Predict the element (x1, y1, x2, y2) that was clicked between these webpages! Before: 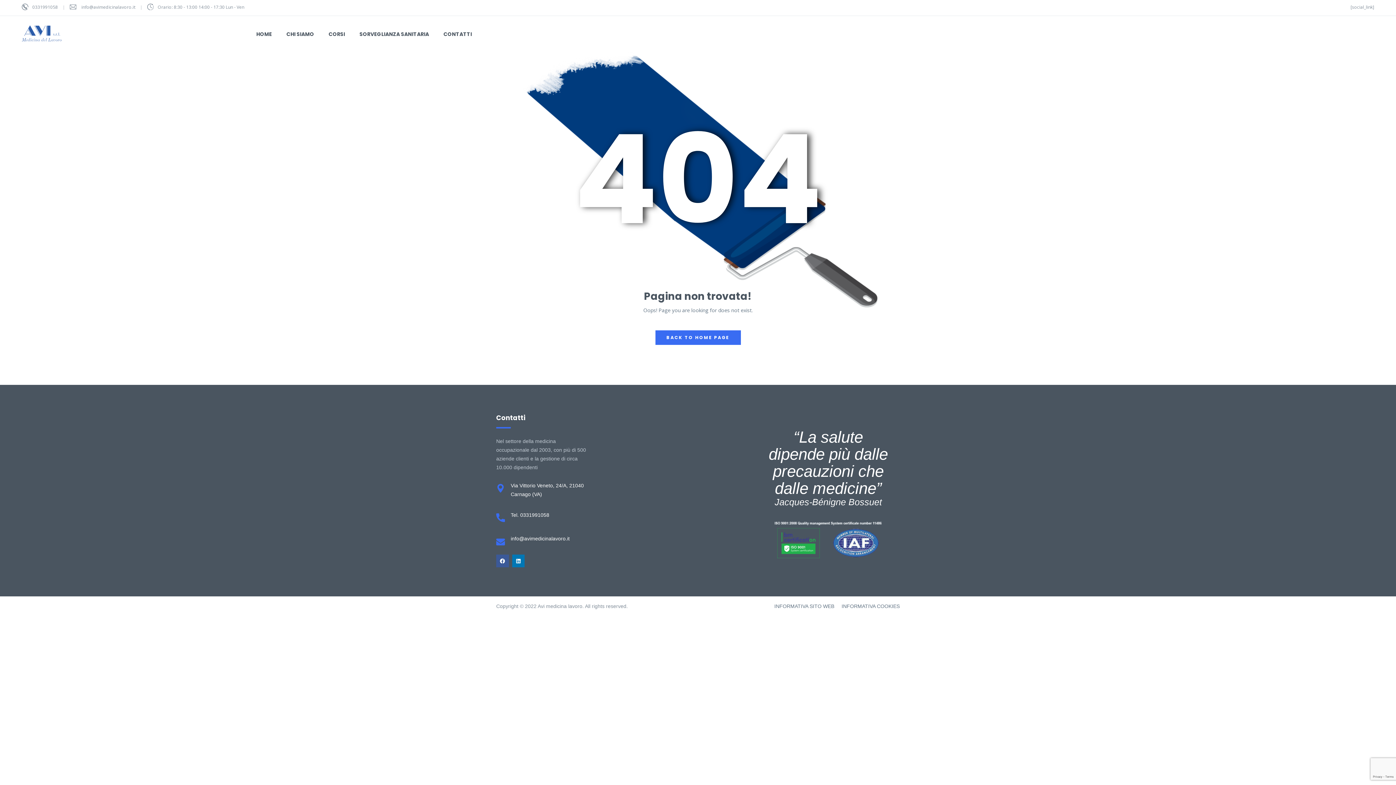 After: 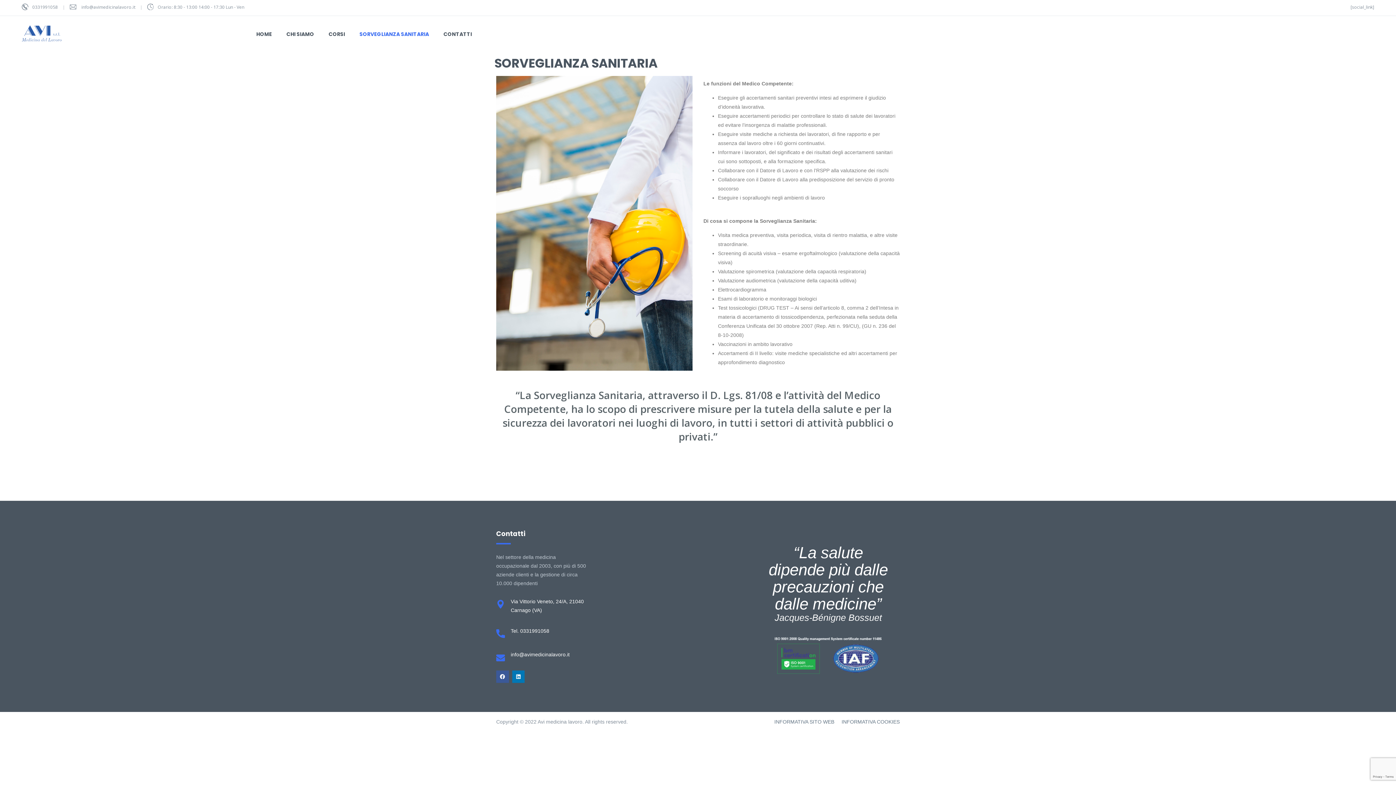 Action: label: SORVEGLIANZA SANITARIA bbox: (359, 29, 429, 38)